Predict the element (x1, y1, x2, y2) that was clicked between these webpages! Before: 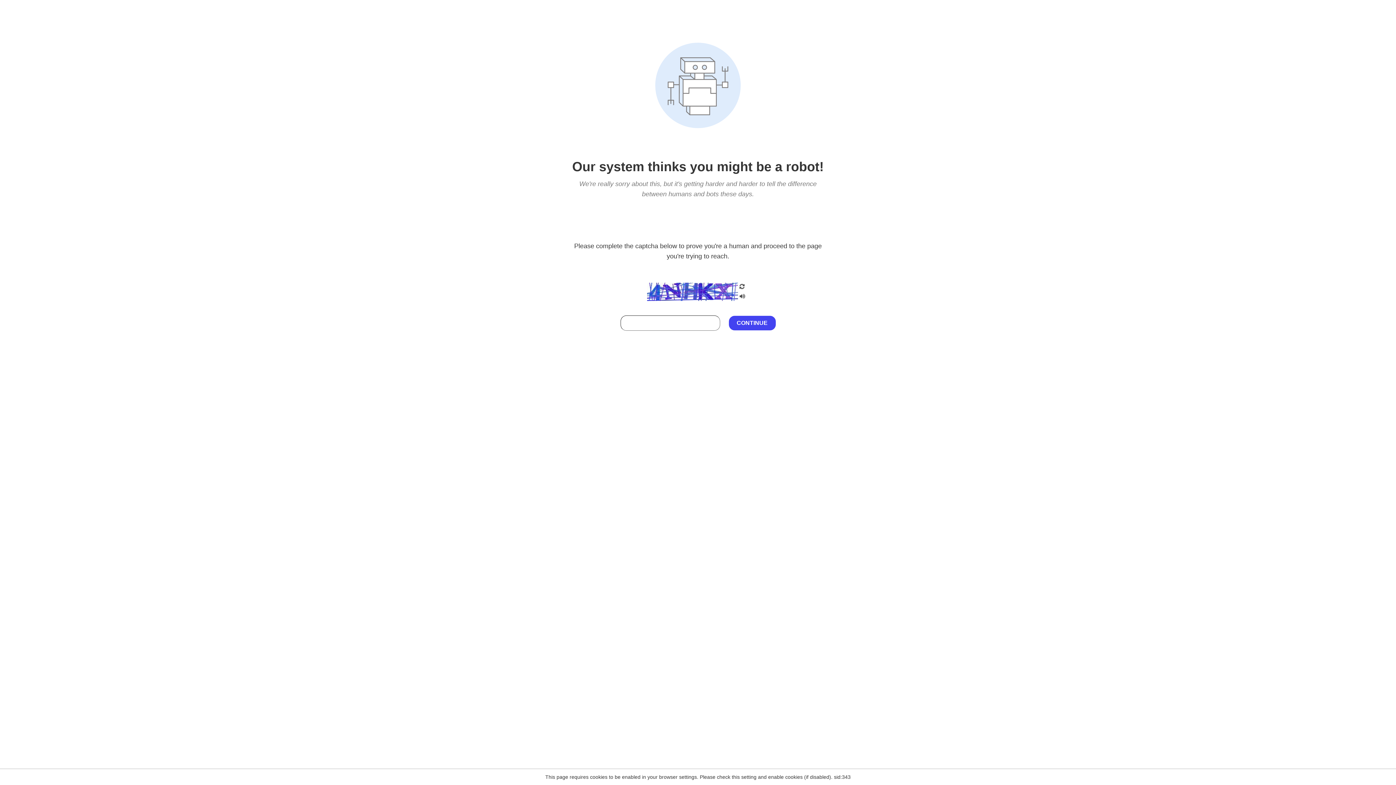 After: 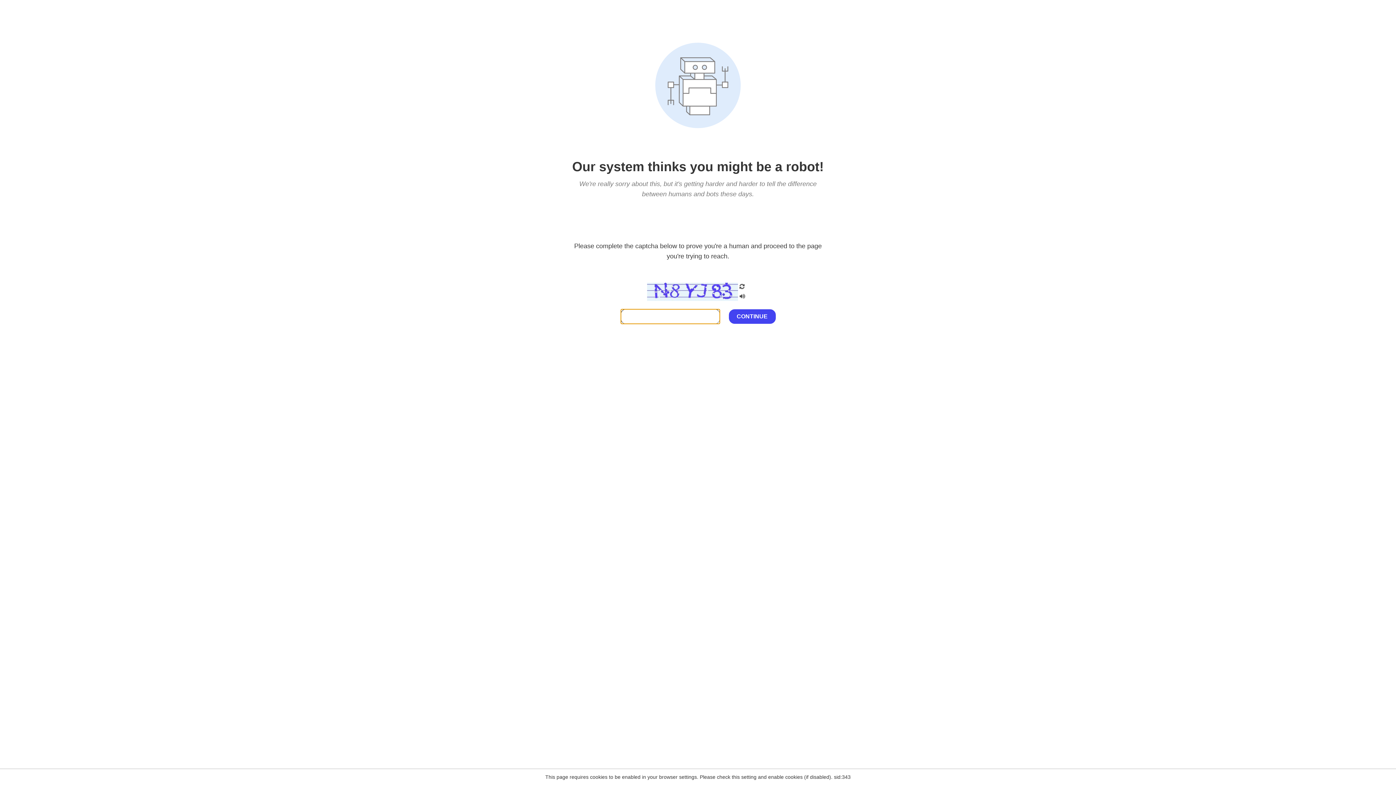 Action: bbox: (738, 282, 746, 292)